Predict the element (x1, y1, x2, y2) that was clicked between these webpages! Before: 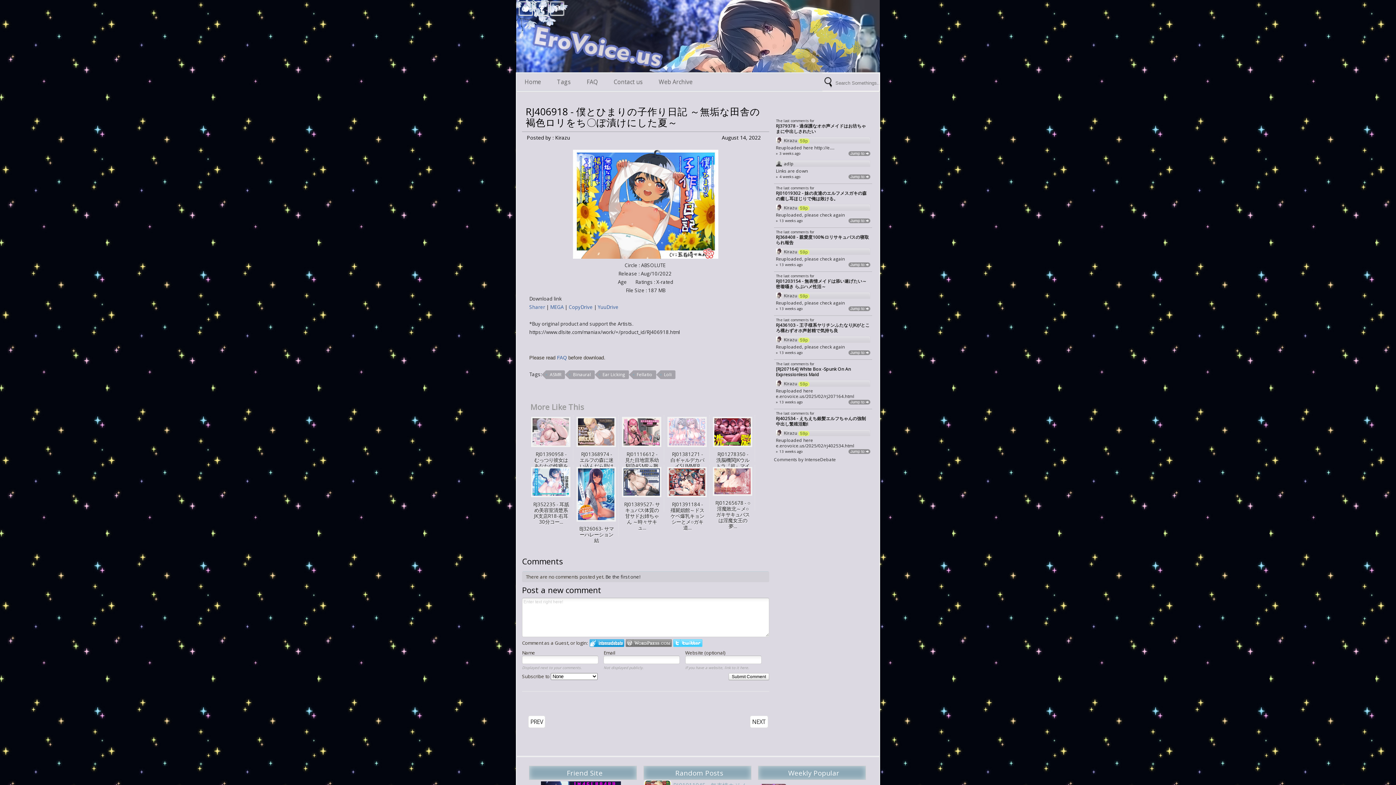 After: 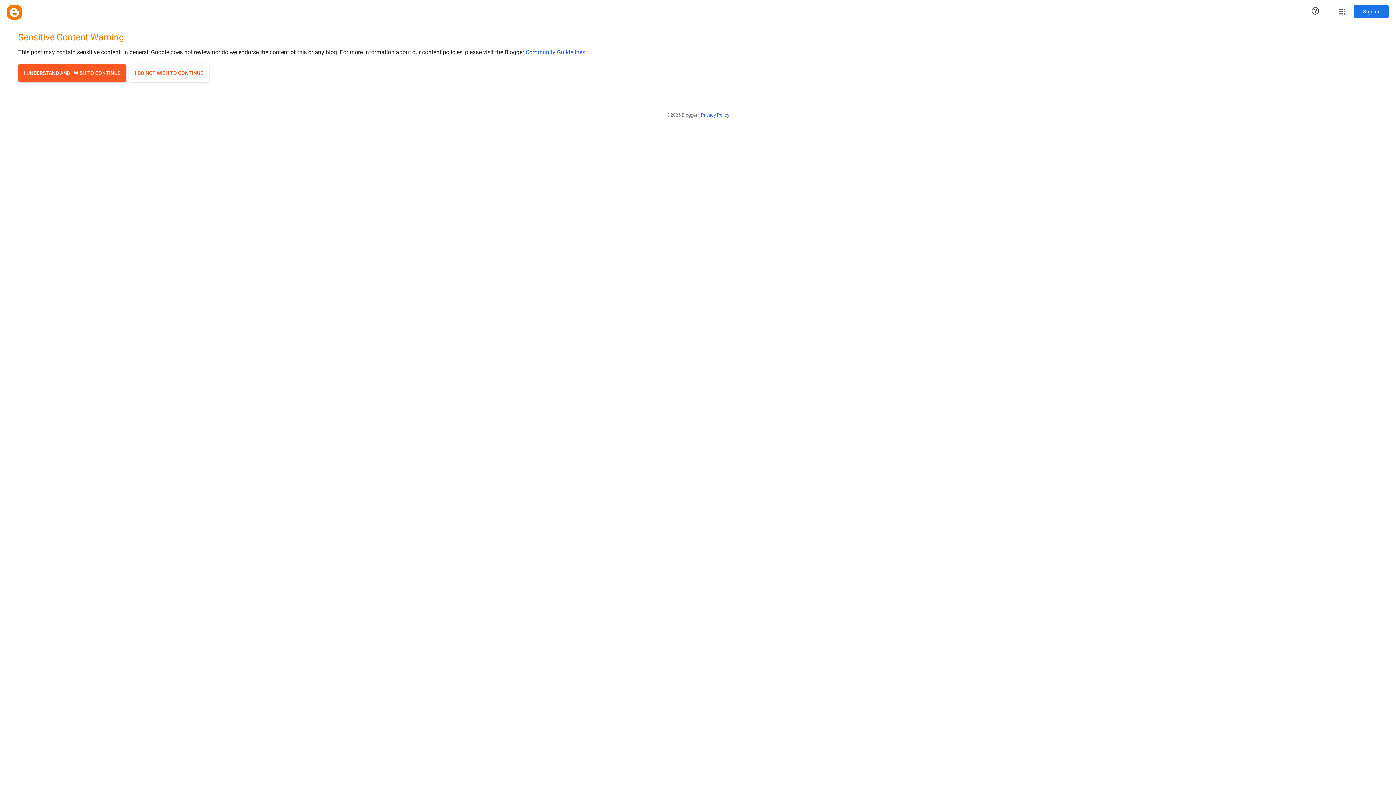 Action: label: RJ368408 - 親愛度100%ロリサキュバスの寝取られ報告 bbox: (776, 234, 870, 245)